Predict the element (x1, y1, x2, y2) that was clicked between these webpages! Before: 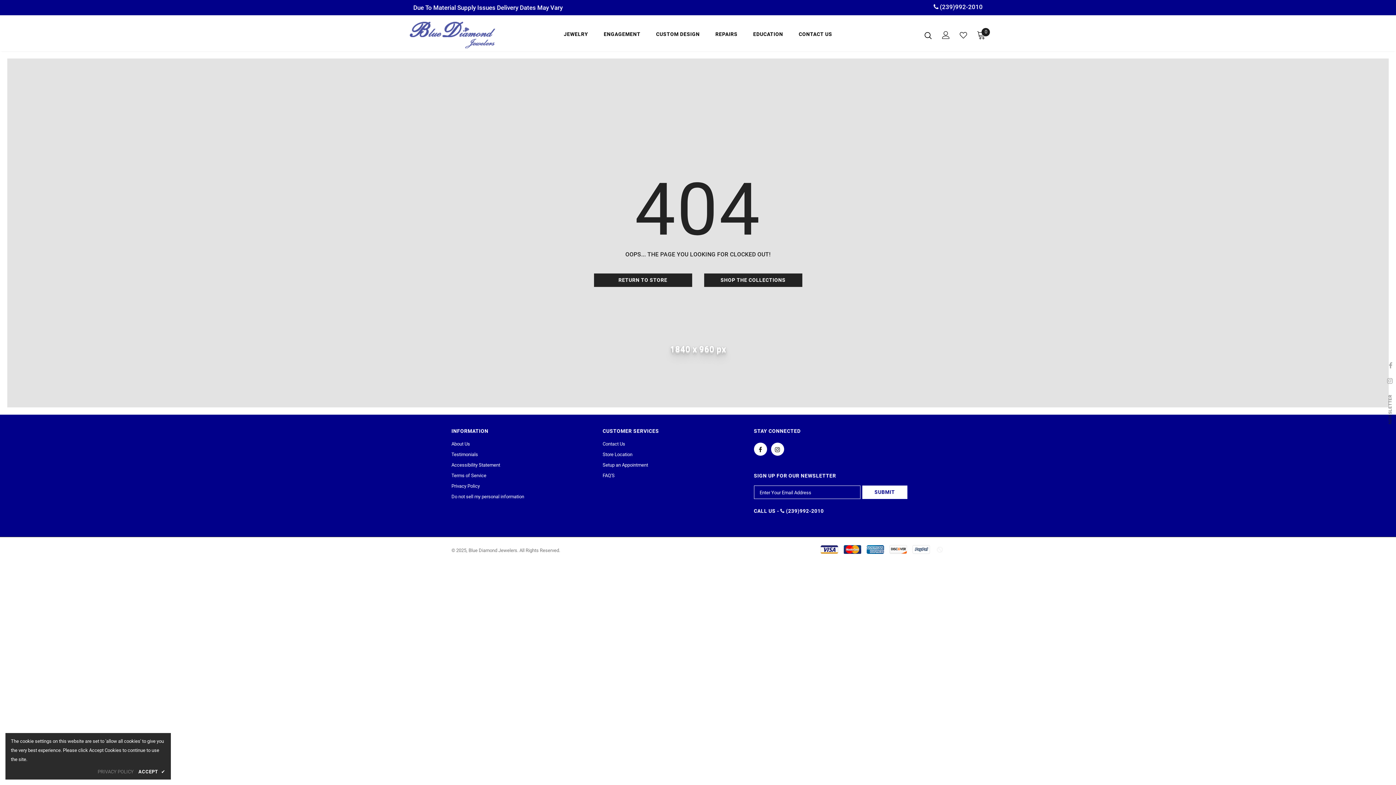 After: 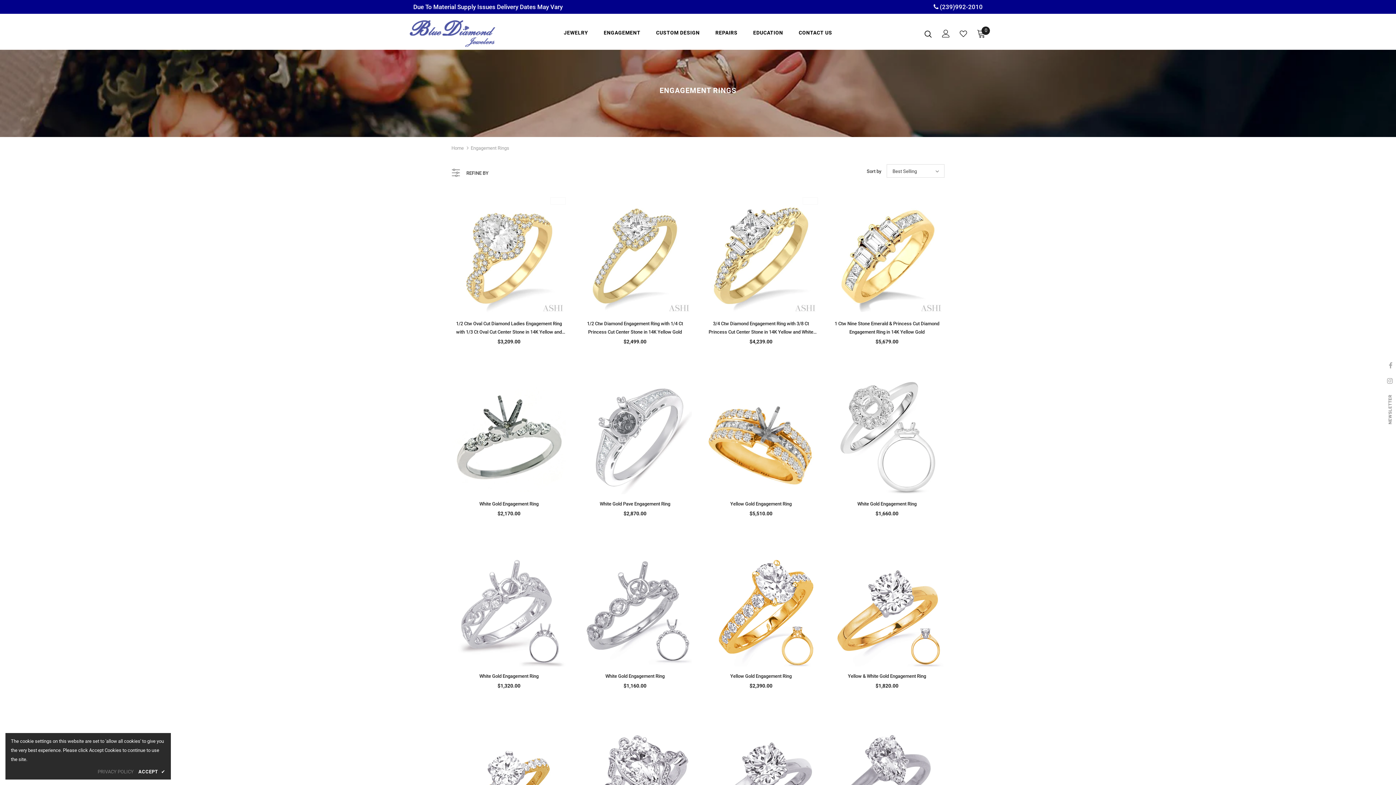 Action: label: ENGAGEMENT bbox: (603, 25, 640, 46)